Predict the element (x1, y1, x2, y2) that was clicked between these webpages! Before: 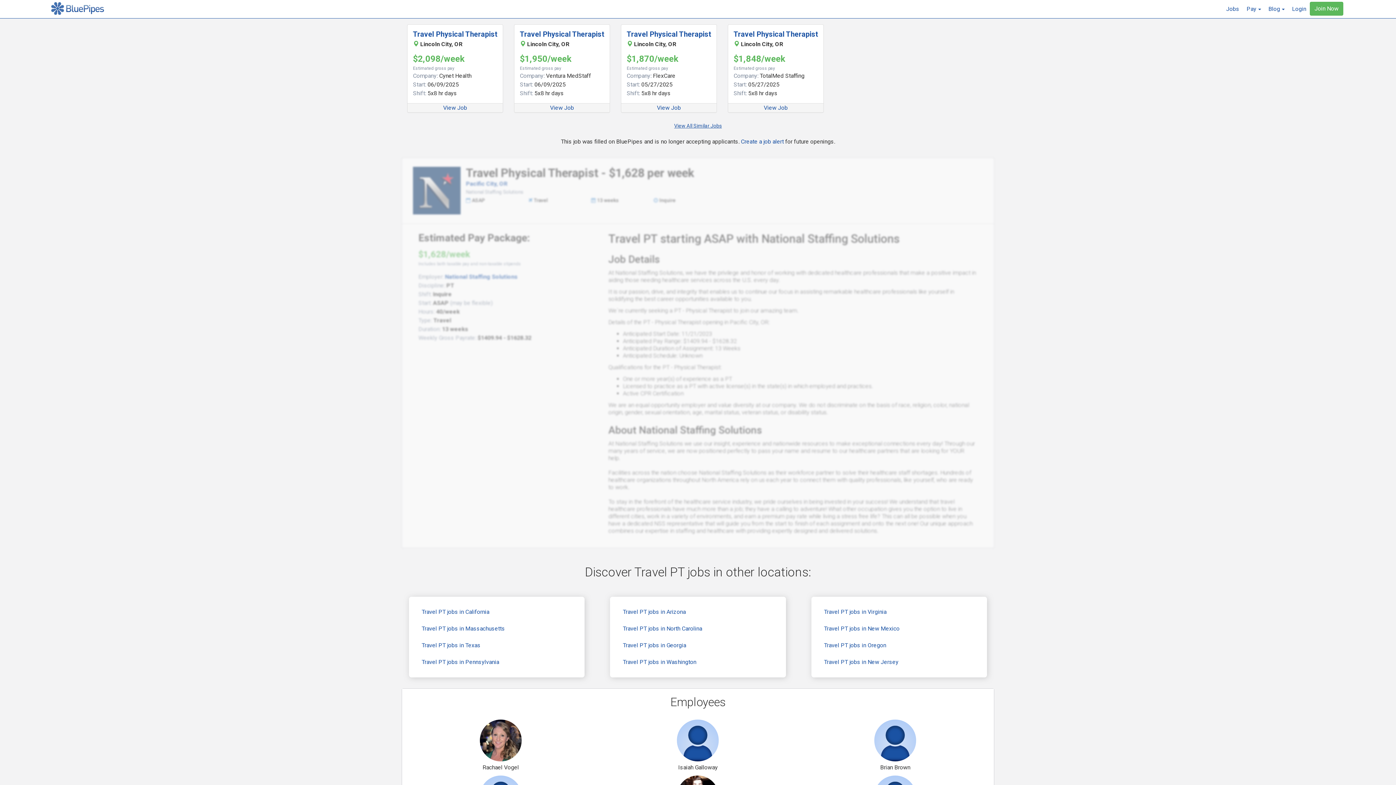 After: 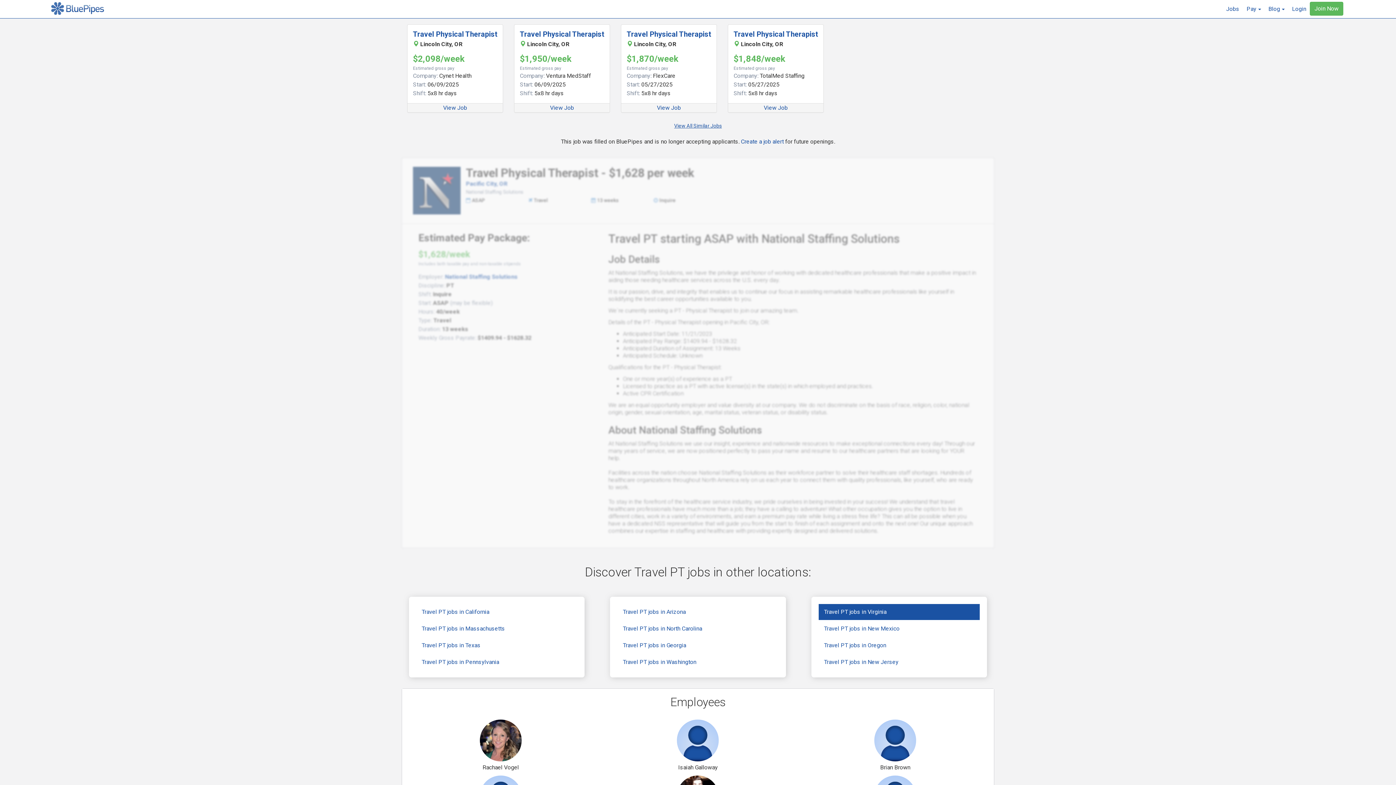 Action: bbox: (818, 604, 979, 620) label: Travel PT jobs in Virginia